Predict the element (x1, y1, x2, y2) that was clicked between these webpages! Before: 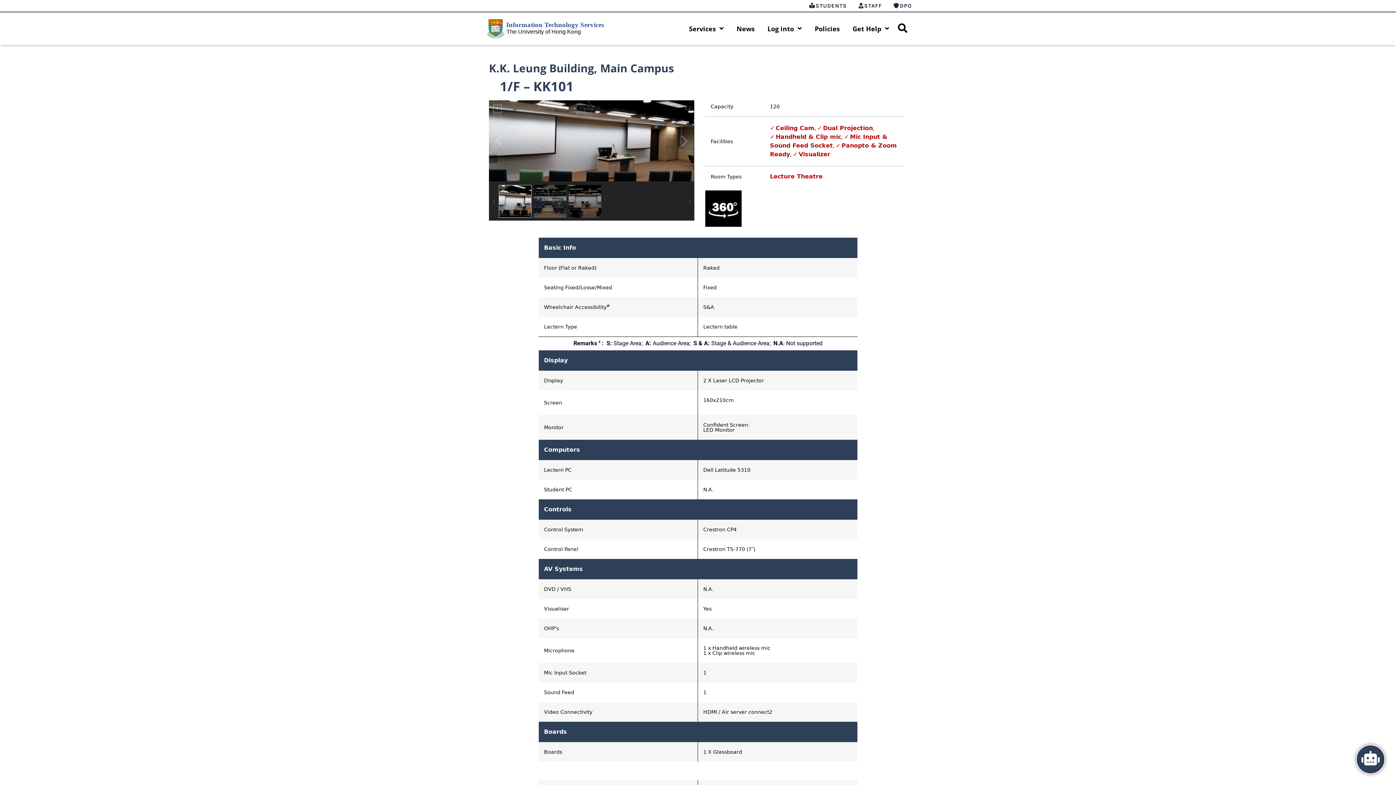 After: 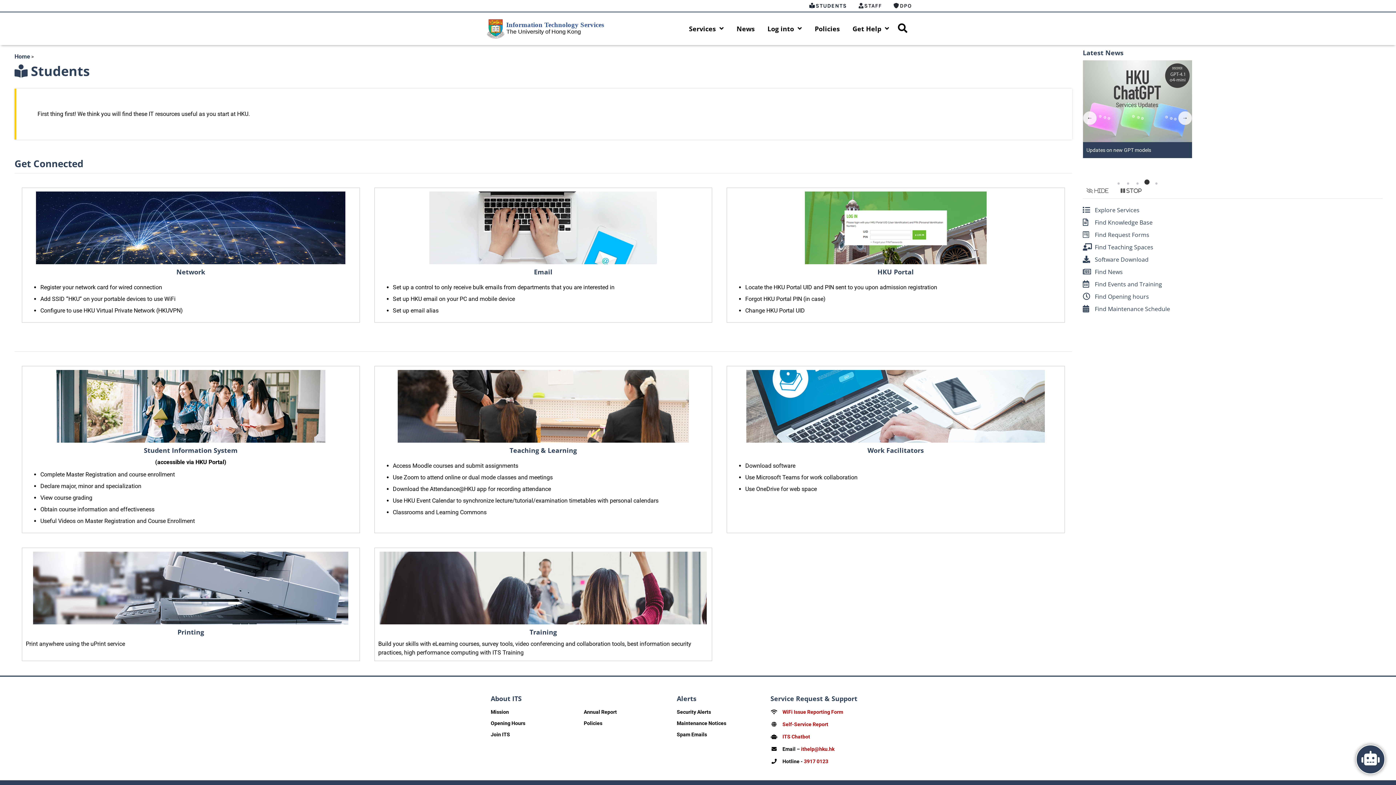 Action: bbox: (809, -2, 847, 14) label: STUDENTS